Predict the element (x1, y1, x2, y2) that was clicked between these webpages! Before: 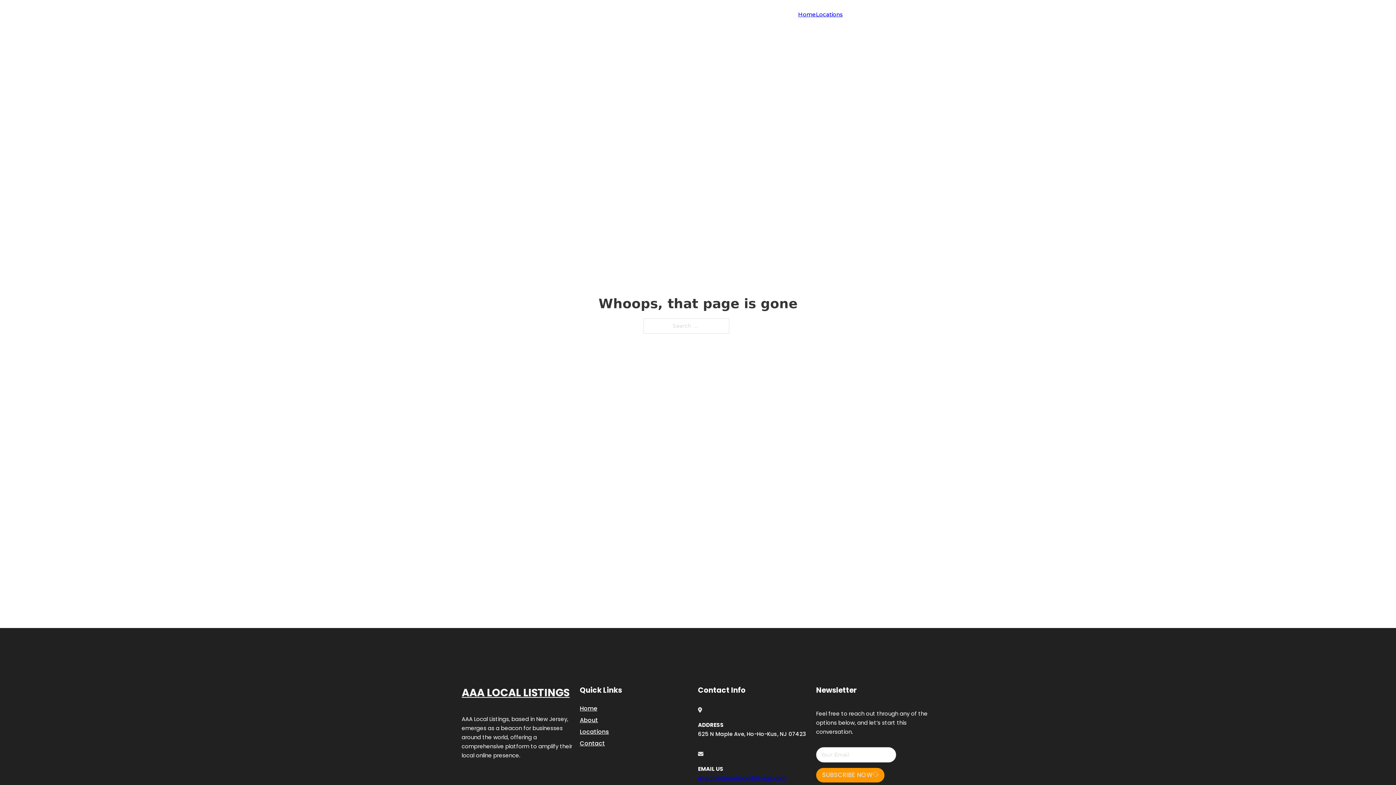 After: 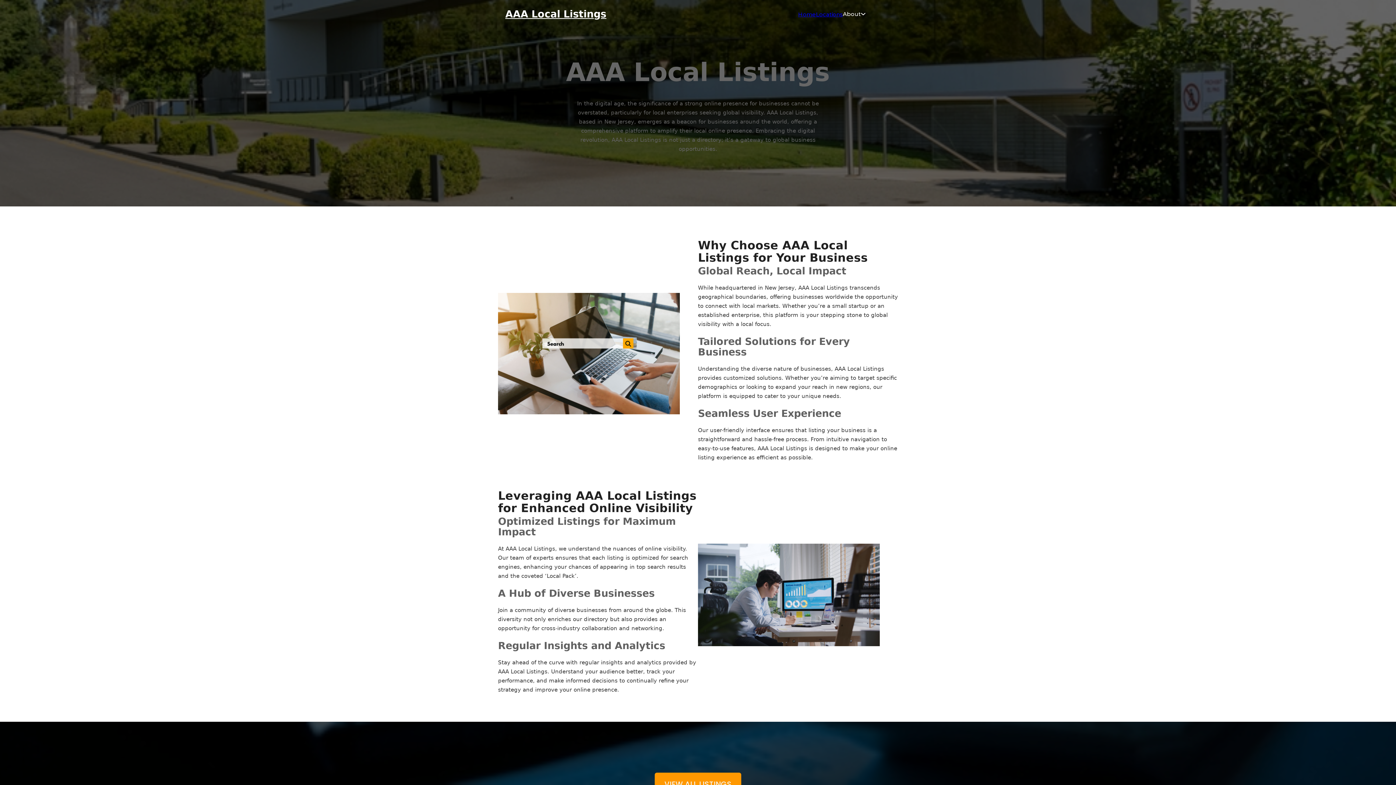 Action: bbox: (798, 9, 816, 18) label: Home